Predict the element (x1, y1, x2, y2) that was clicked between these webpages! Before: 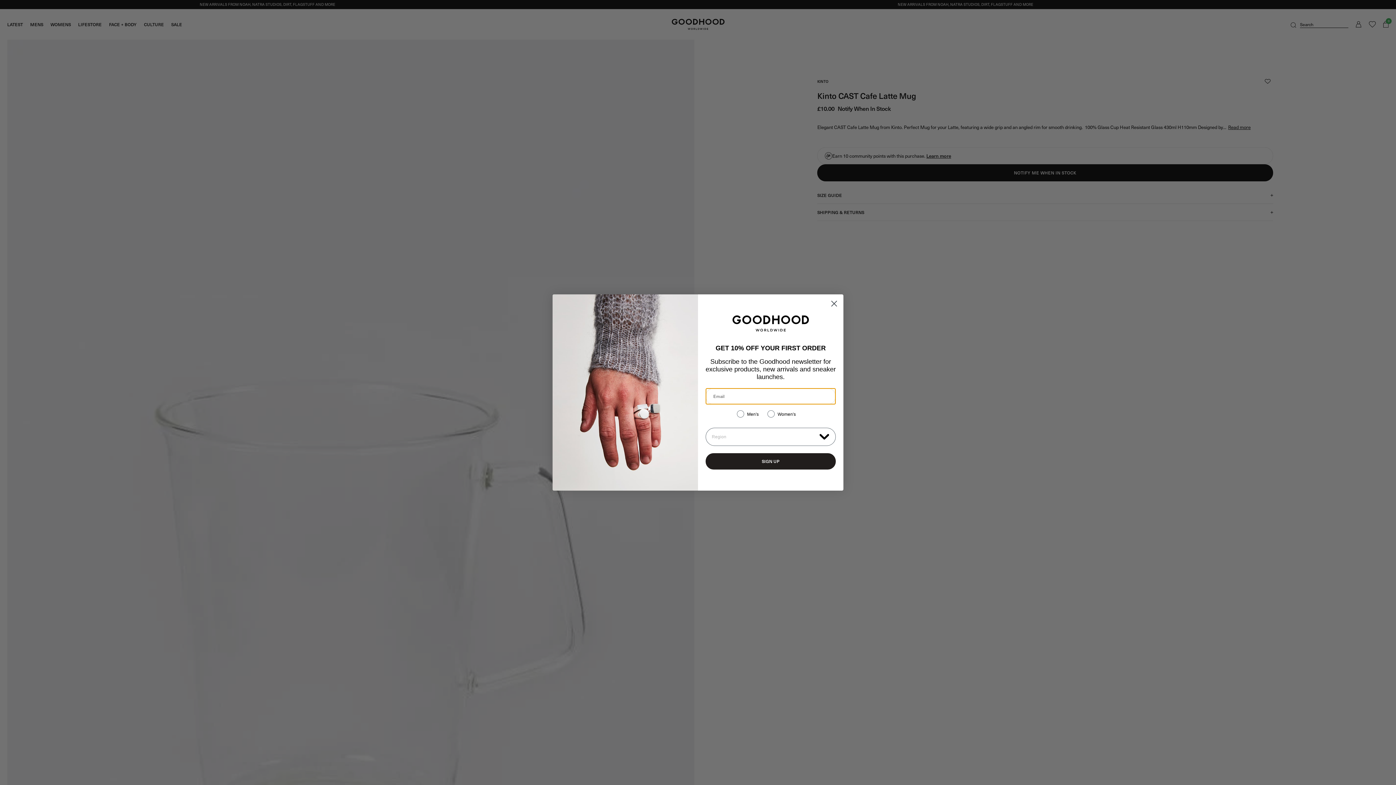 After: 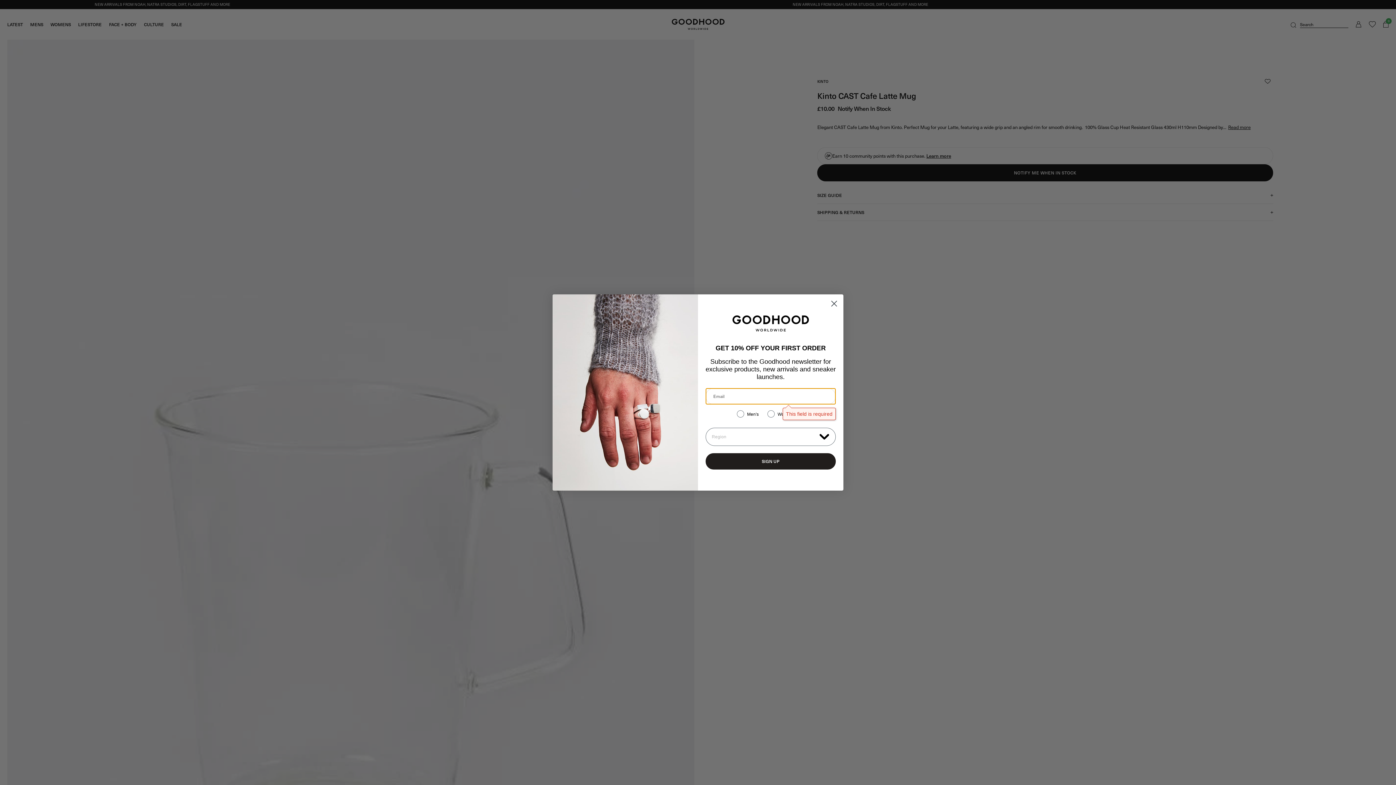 Action: bbox: (705, 453, 836, 469) label: SIGN UP